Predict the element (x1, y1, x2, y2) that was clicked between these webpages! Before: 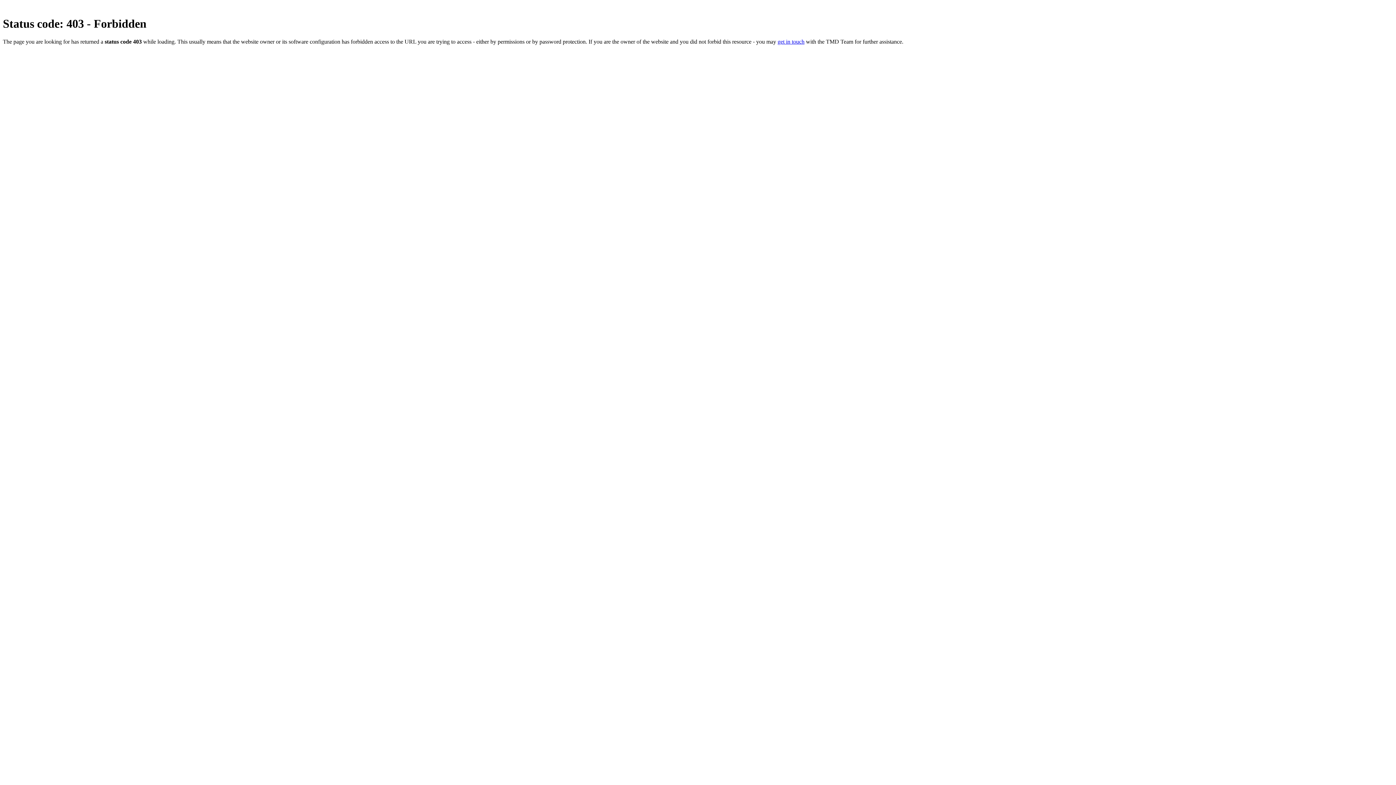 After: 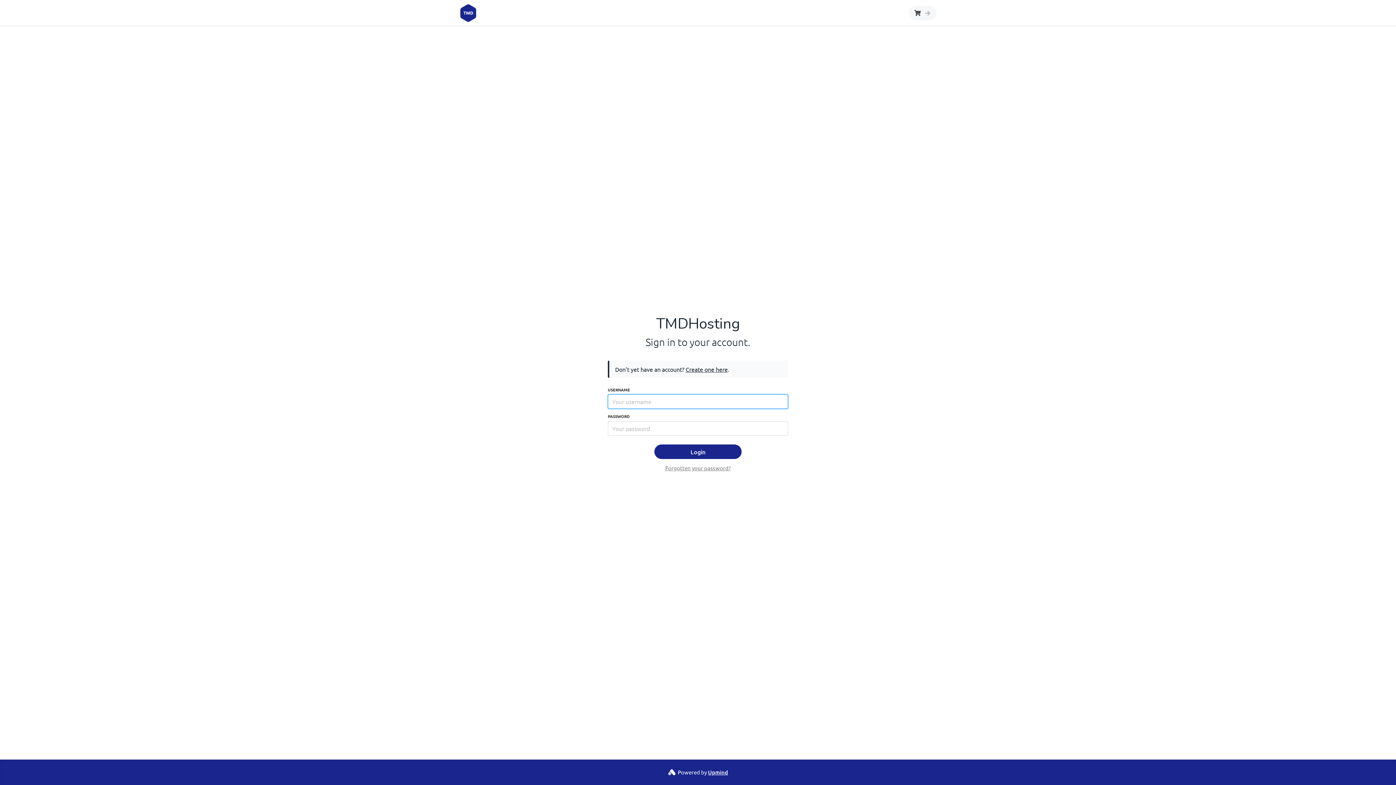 Action: bbox: (777, 38, 804, 44) label: get in touch